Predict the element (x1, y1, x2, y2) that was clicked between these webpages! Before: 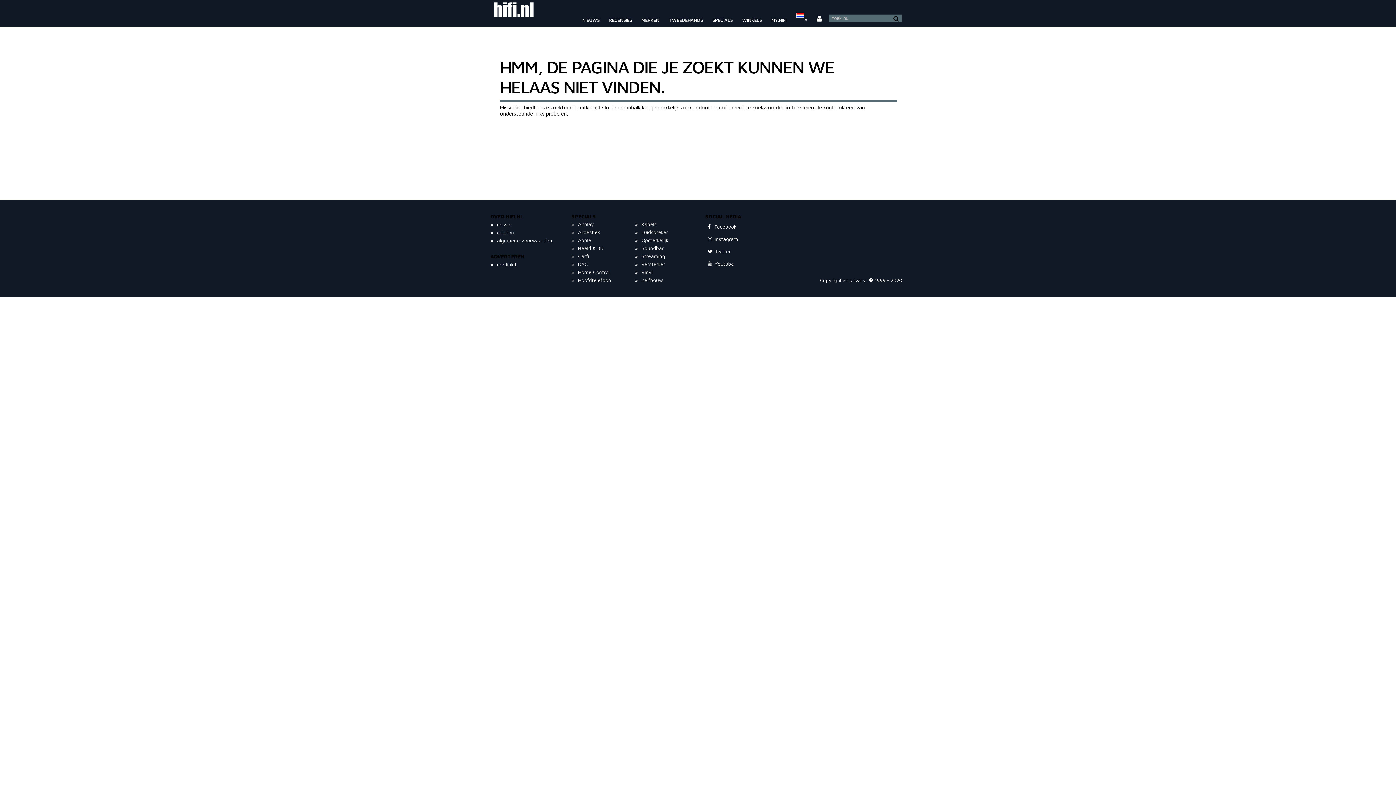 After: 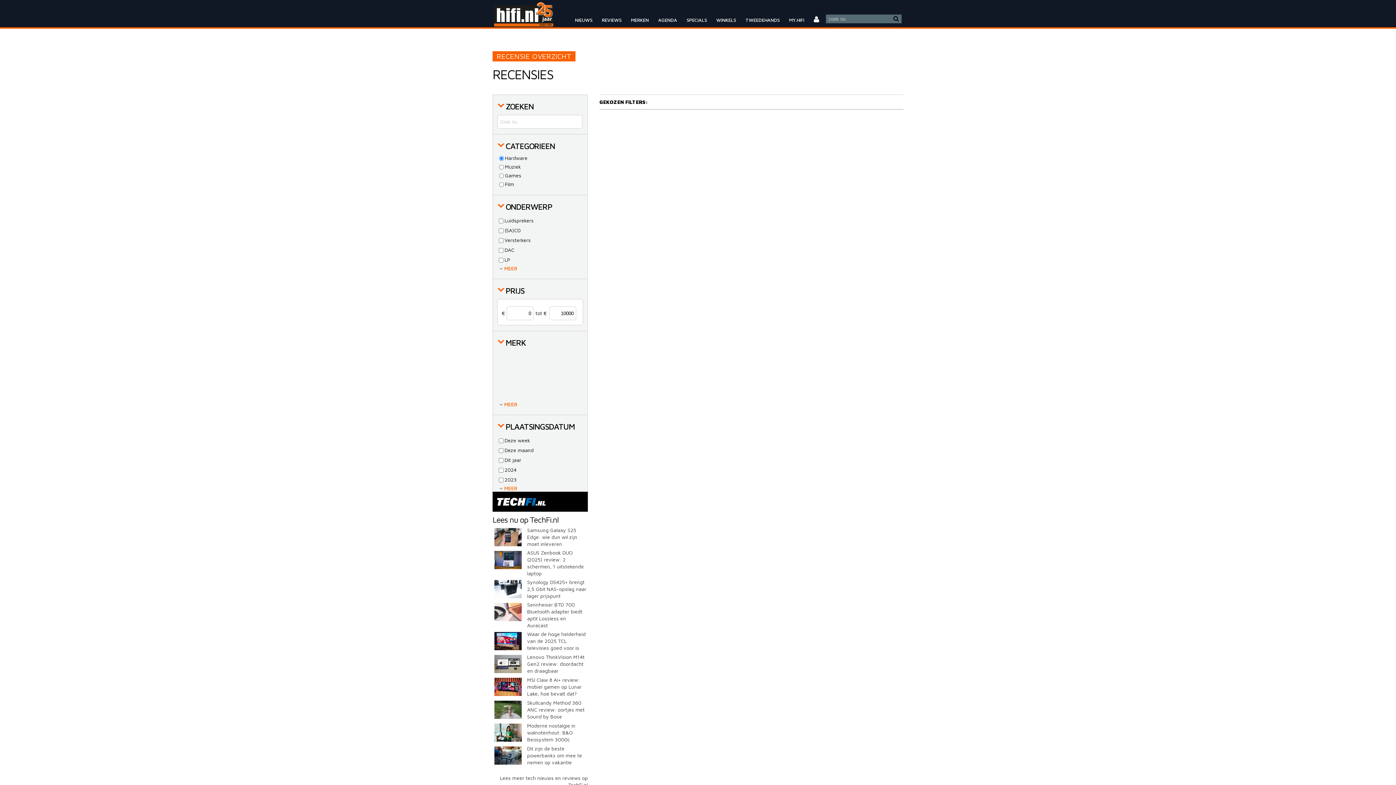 Action: bbox: (604, 12, 636, 27) label: RECENSIES